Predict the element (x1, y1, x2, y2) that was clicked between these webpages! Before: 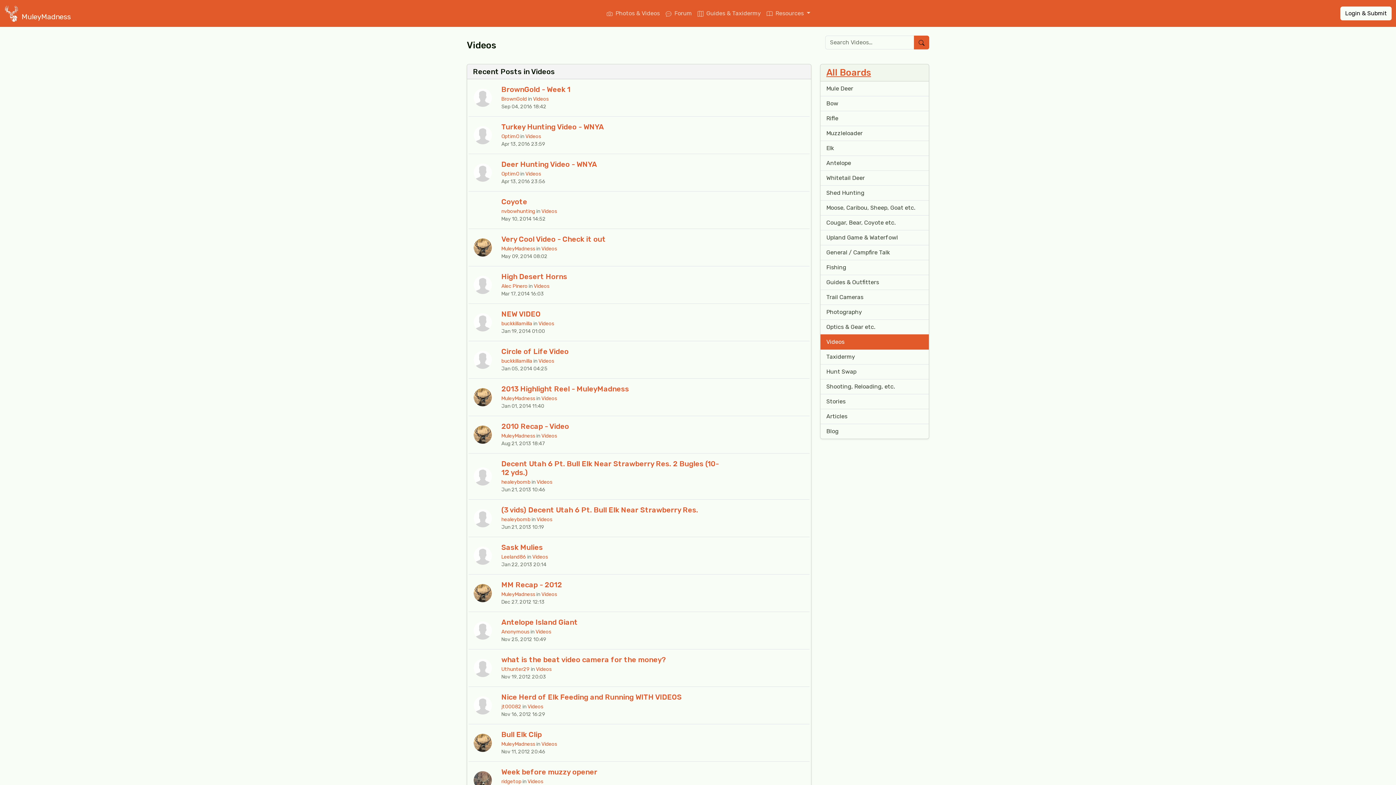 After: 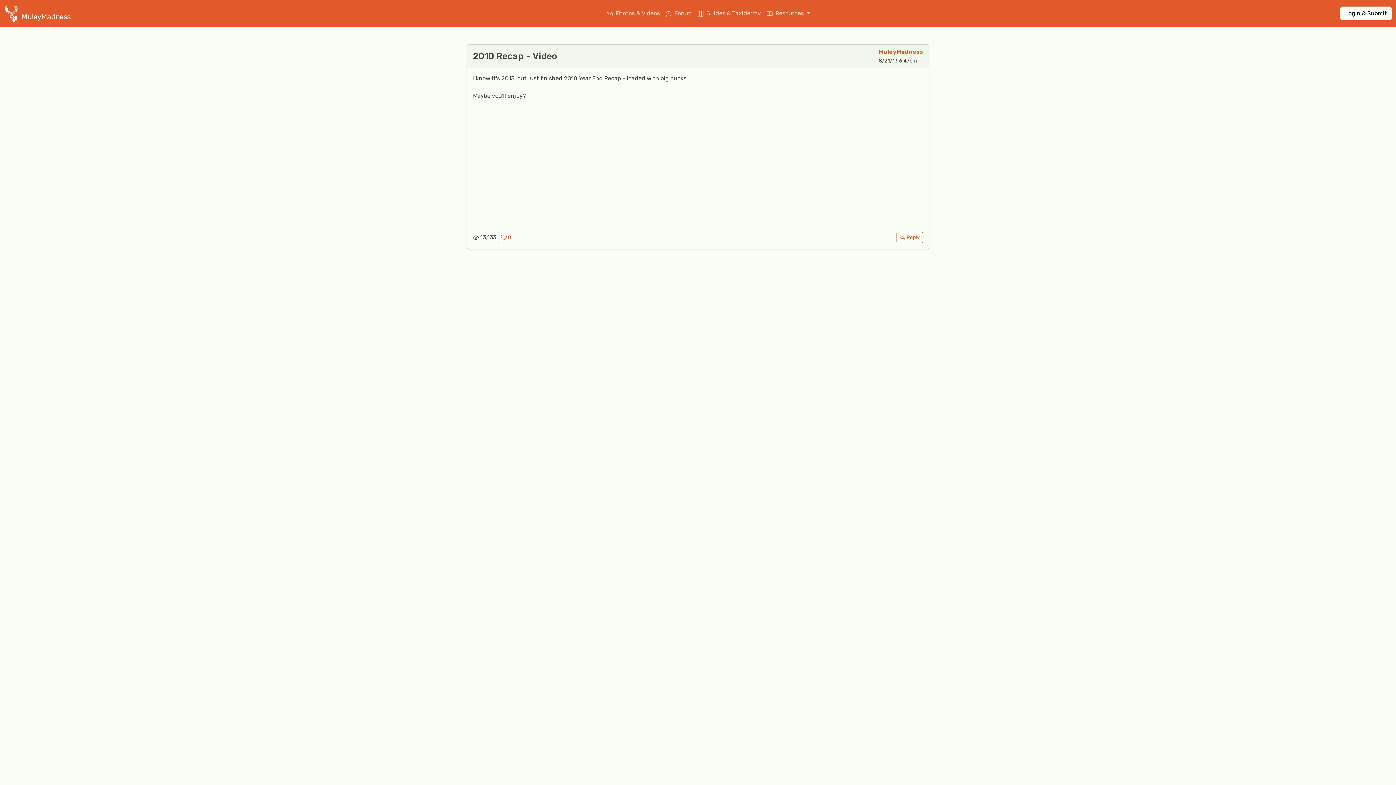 Action: bbox: (501, 422, 569, 430) label: 2010 Recap - Video